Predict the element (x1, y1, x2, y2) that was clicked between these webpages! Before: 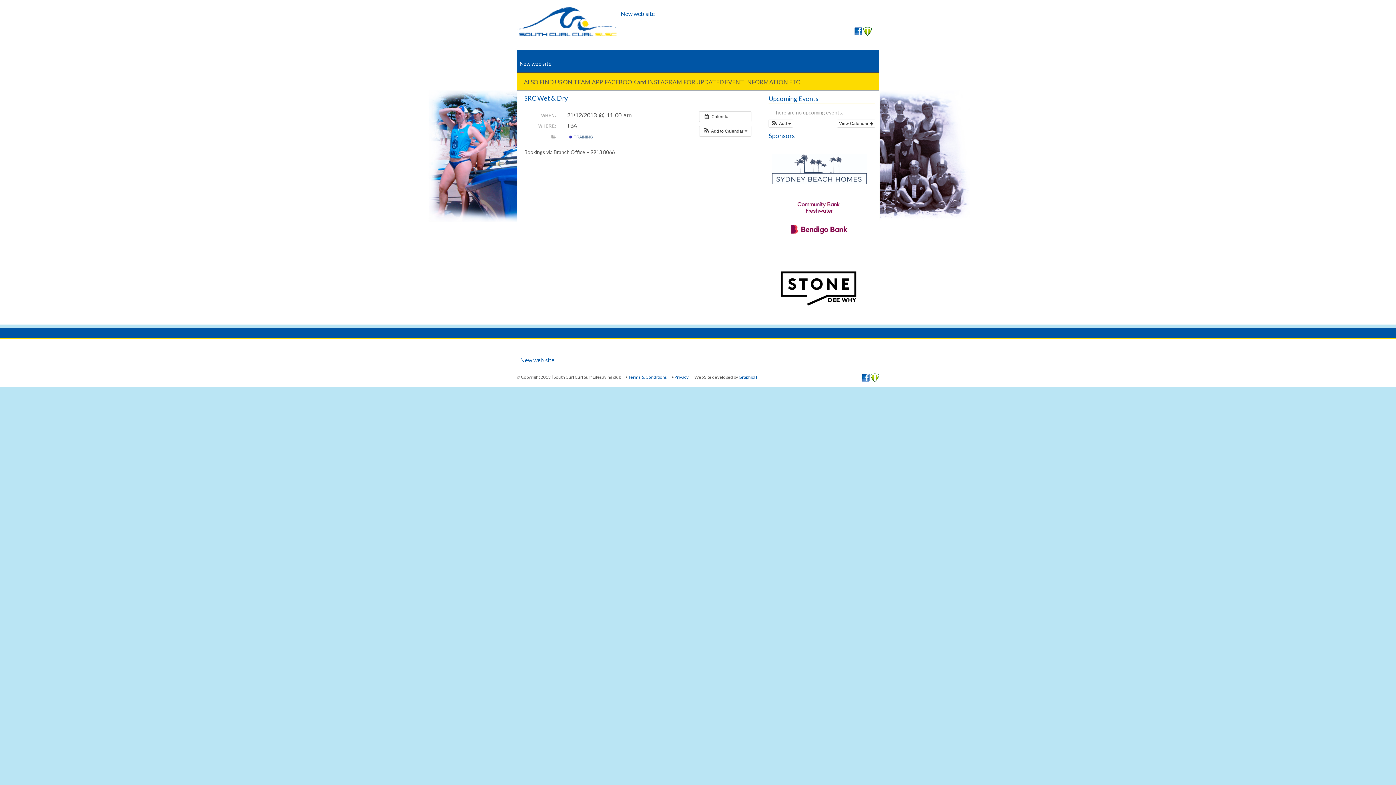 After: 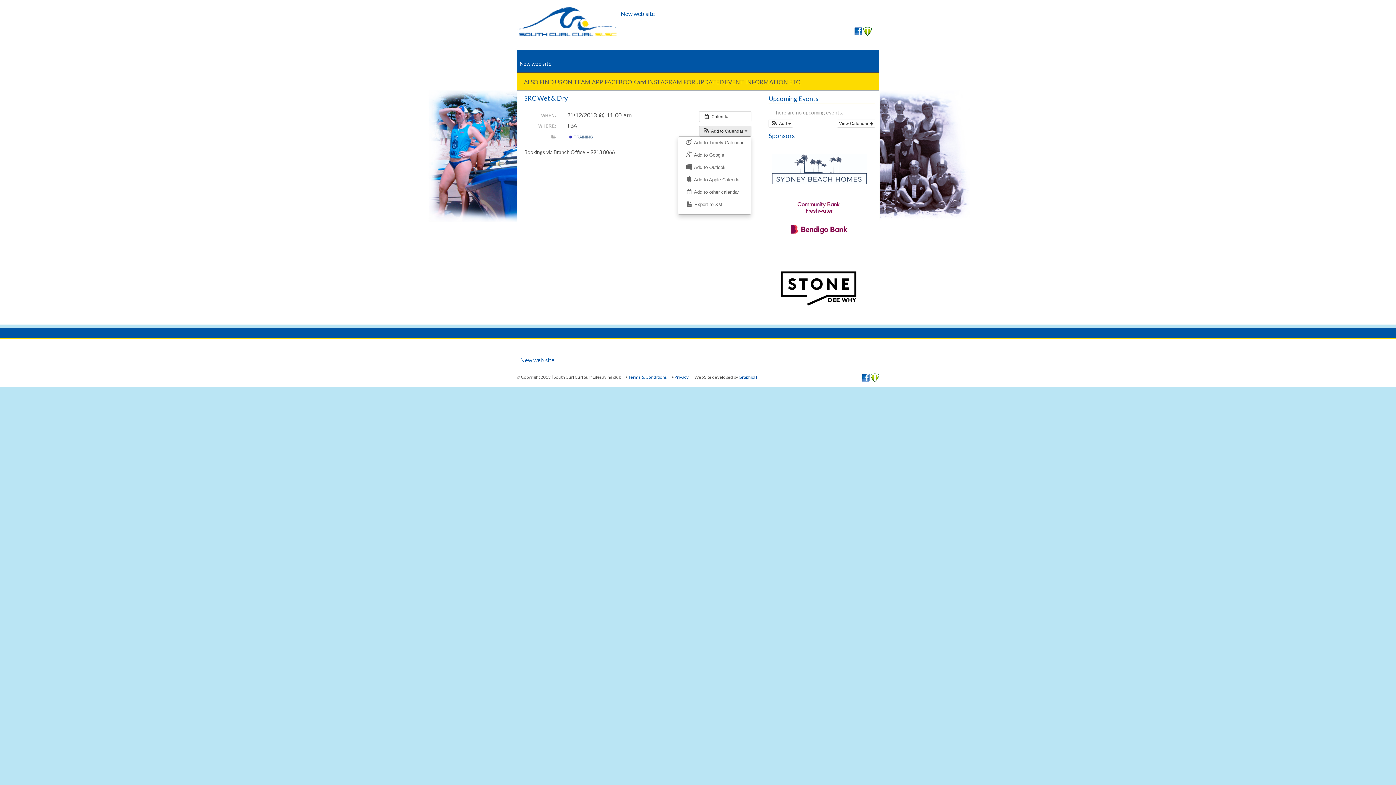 Action: label:  Add to Calendar  bbox: (699, 126, 751, 136)